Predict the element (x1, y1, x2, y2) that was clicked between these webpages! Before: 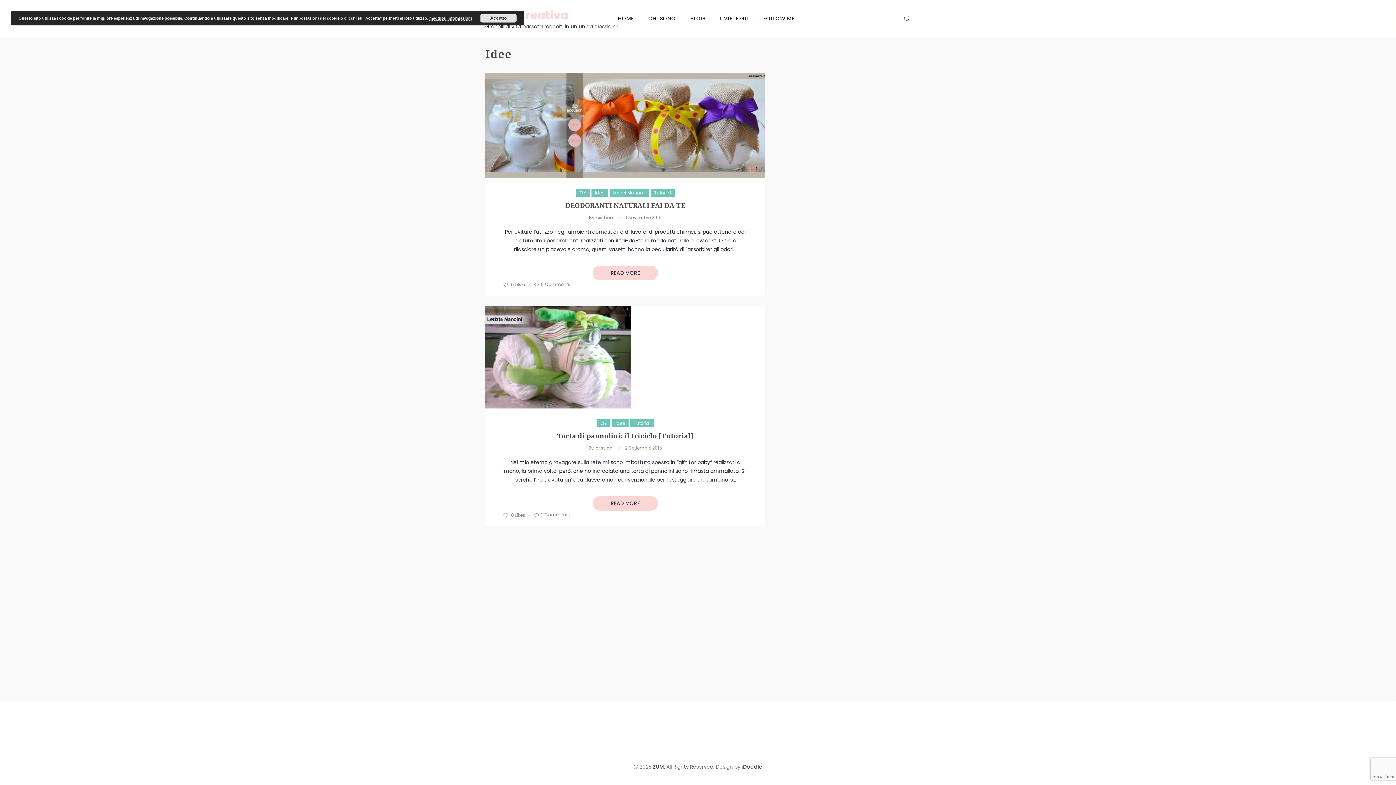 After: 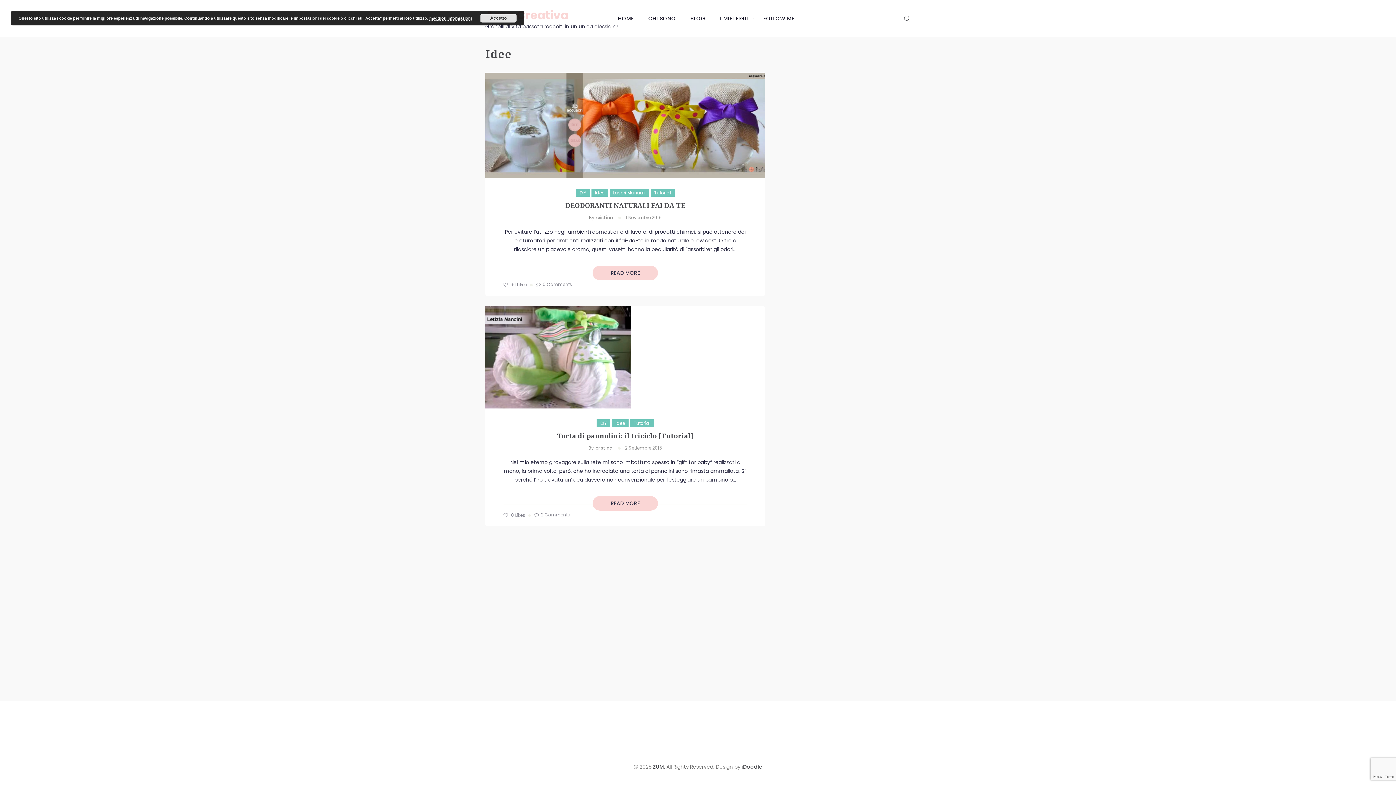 Action: label: 0 bbox: (509, 281, 514, 287)